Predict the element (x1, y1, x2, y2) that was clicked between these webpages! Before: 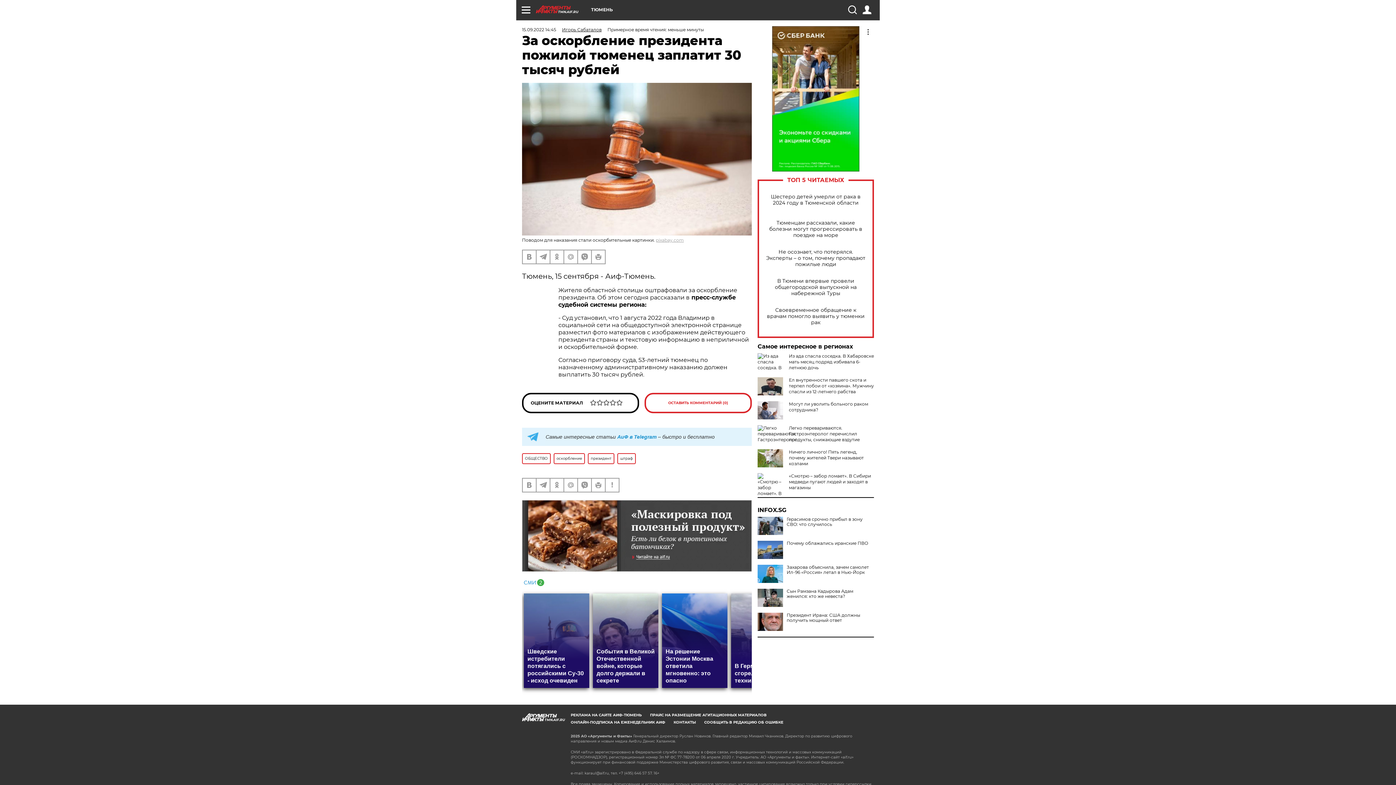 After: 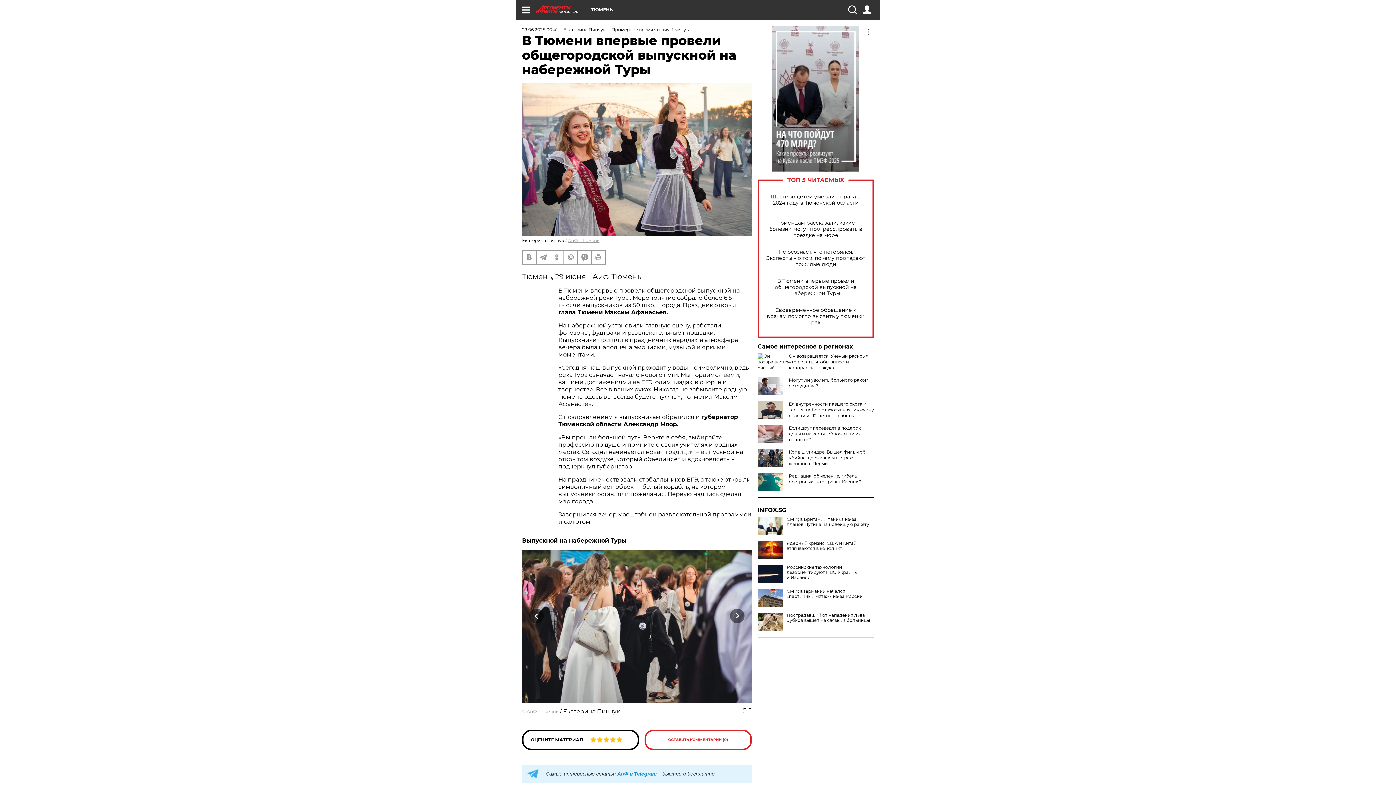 Action: bbox: (765, 278, 866, 296) label: В Тюмени впервые провели общегородской выпускной на набережной Туры